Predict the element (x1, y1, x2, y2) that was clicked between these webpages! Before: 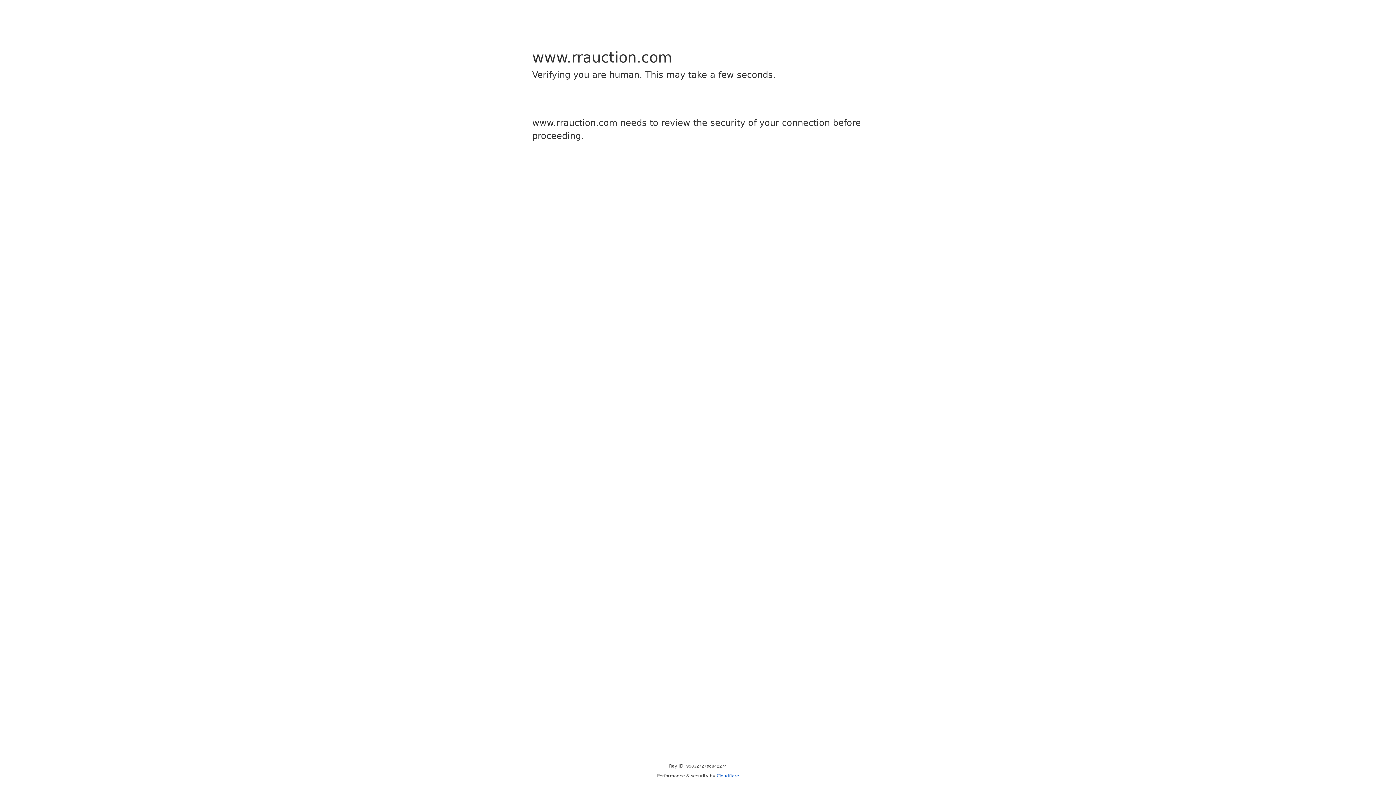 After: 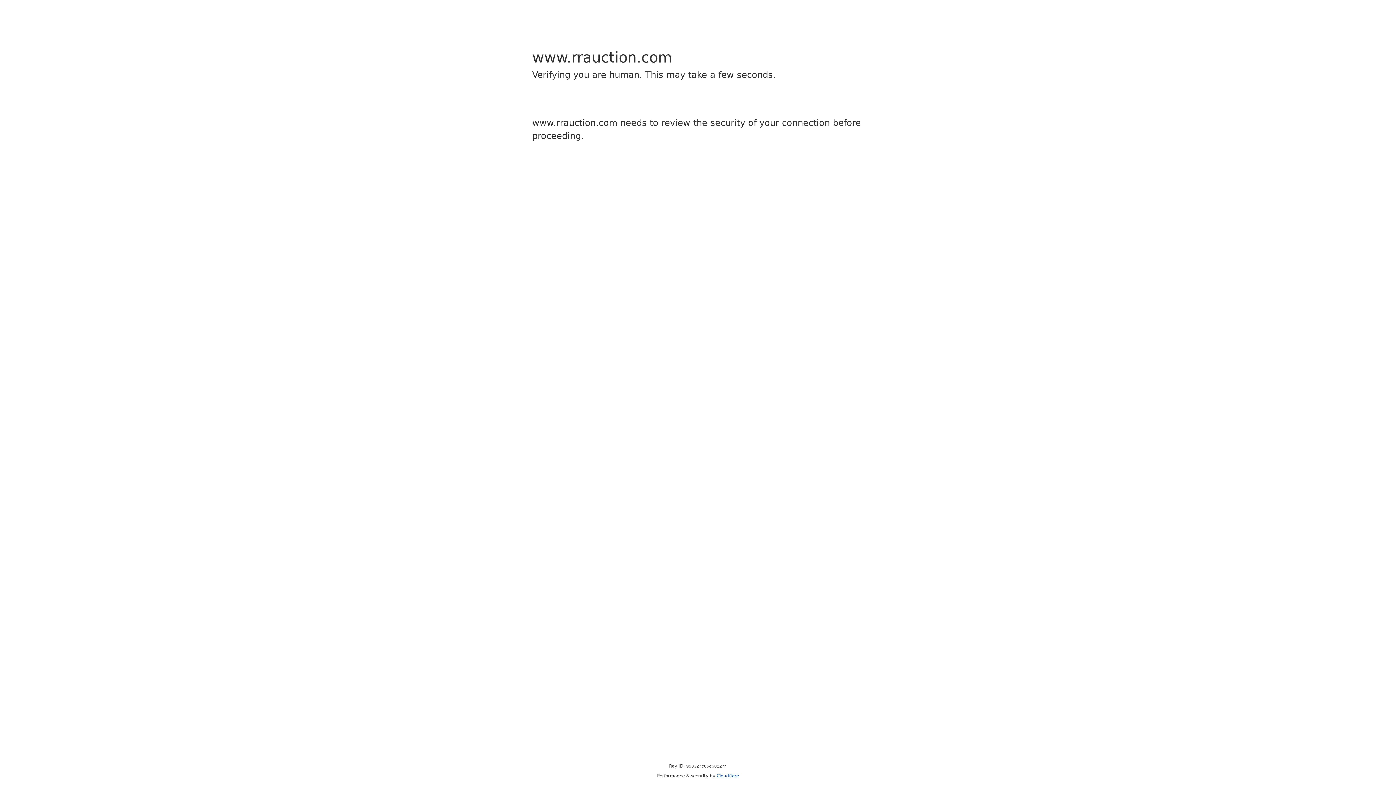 Action: bbox: (716, 773, 739, 778) label: Cloudflare